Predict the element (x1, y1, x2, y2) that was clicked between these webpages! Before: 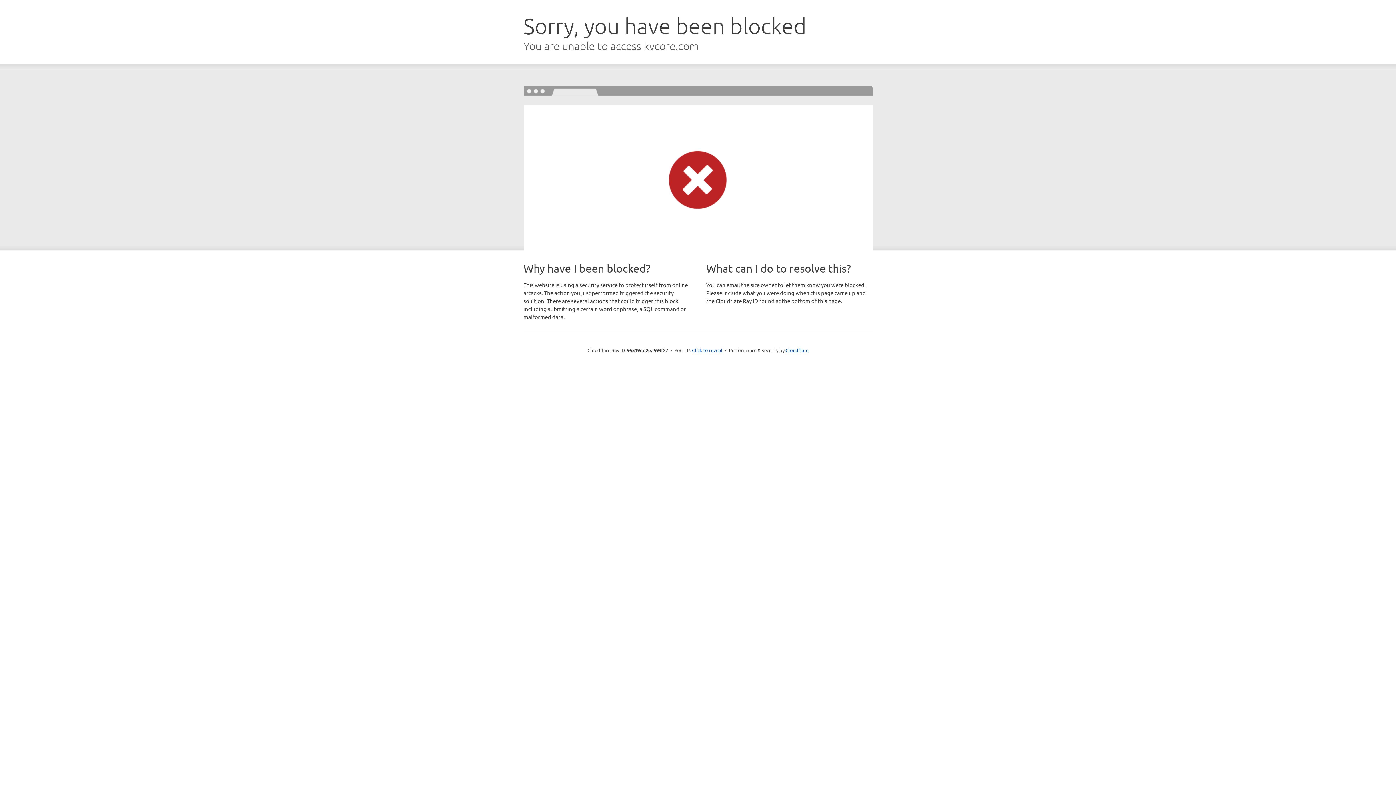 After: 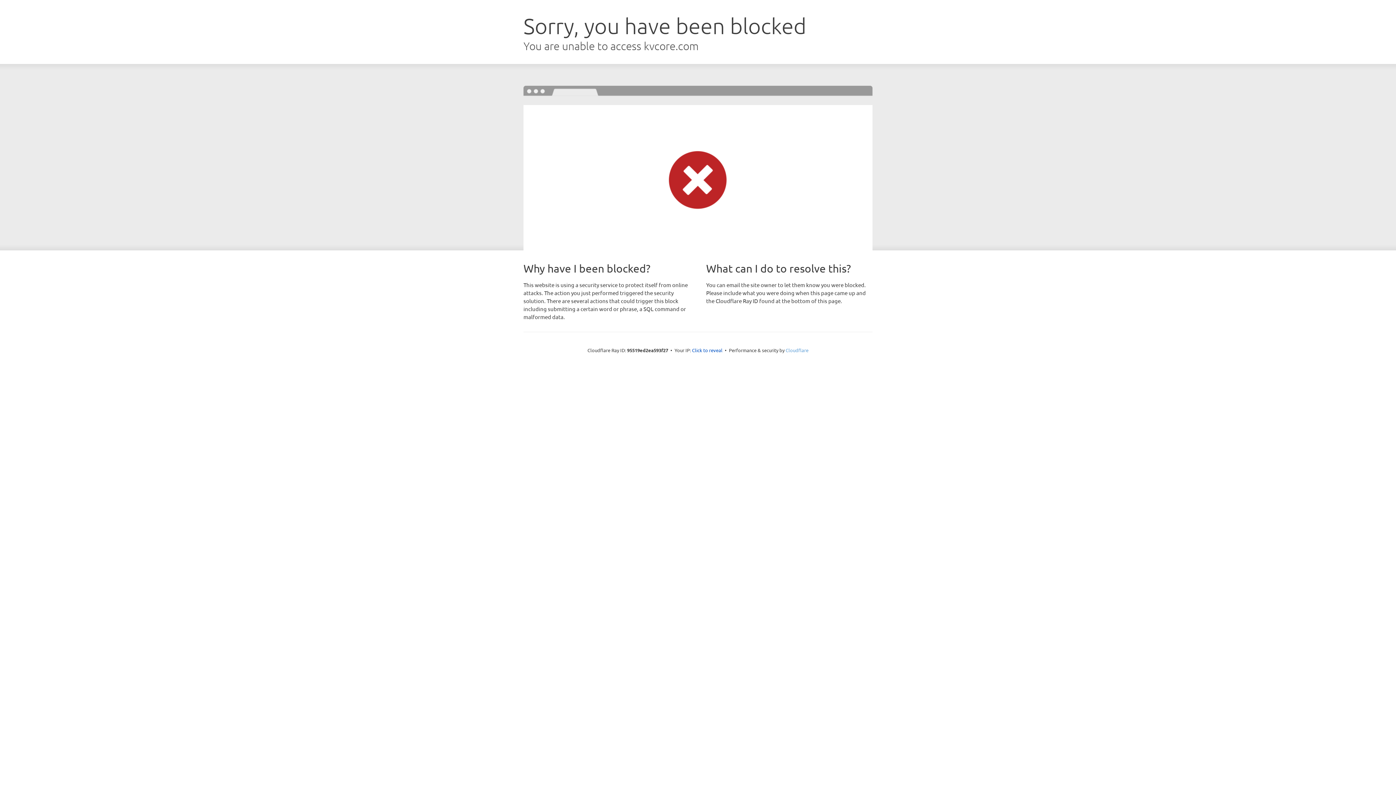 Action: bbox: (785, 347, 808, 353) label: Cloudflare